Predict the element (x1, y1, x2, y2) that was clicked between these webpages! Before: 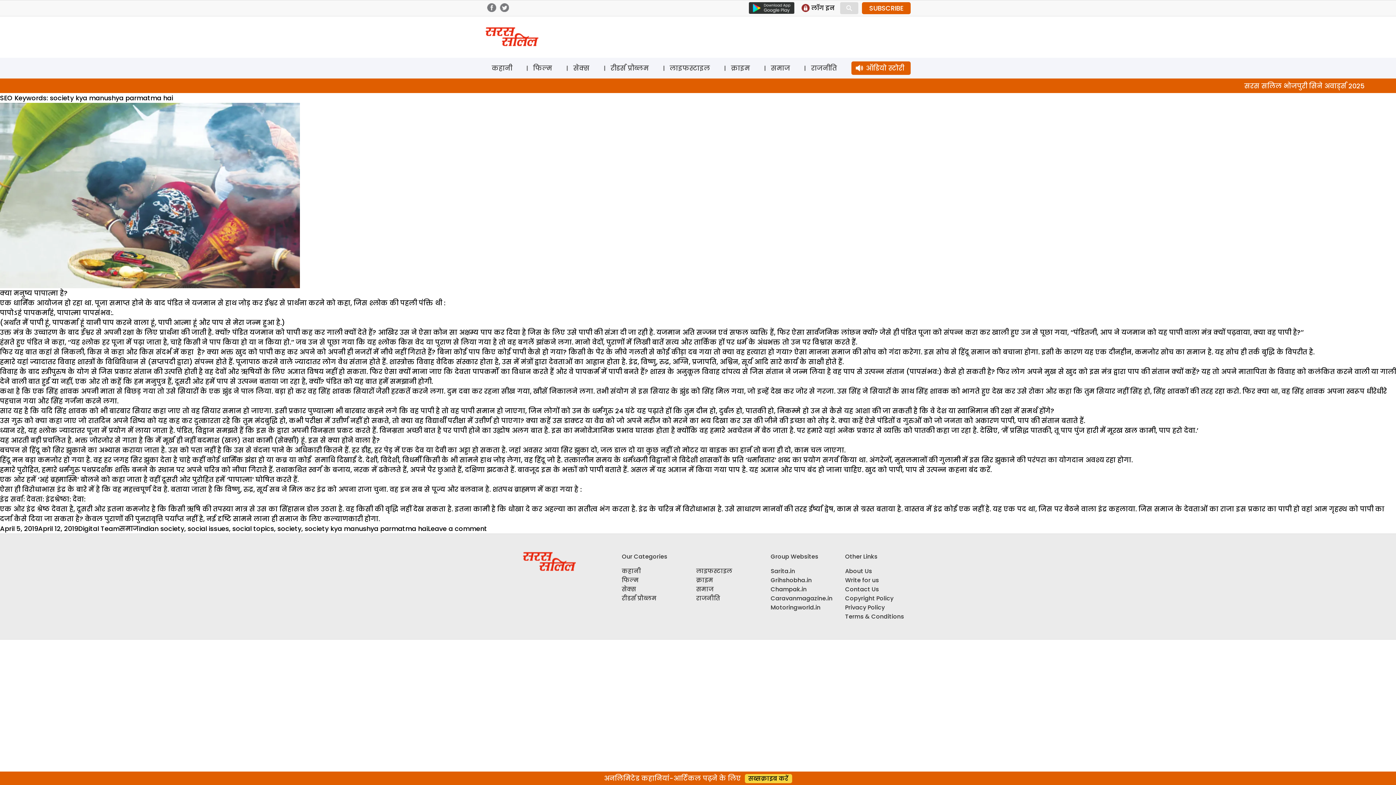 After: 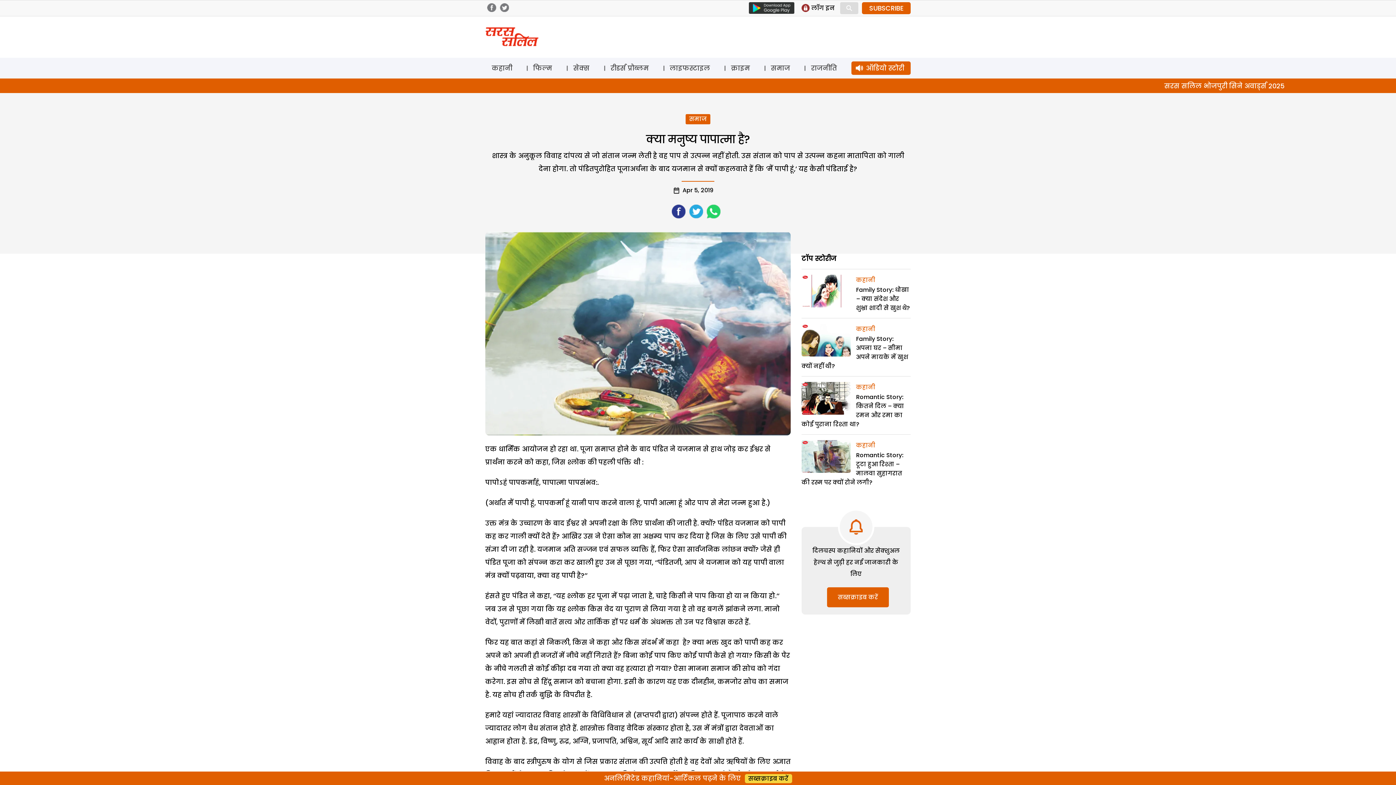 Action: bbox: (428, 524, 487, 533) label: Leave a comment
on क्या मनुष्य पापात्मा है?